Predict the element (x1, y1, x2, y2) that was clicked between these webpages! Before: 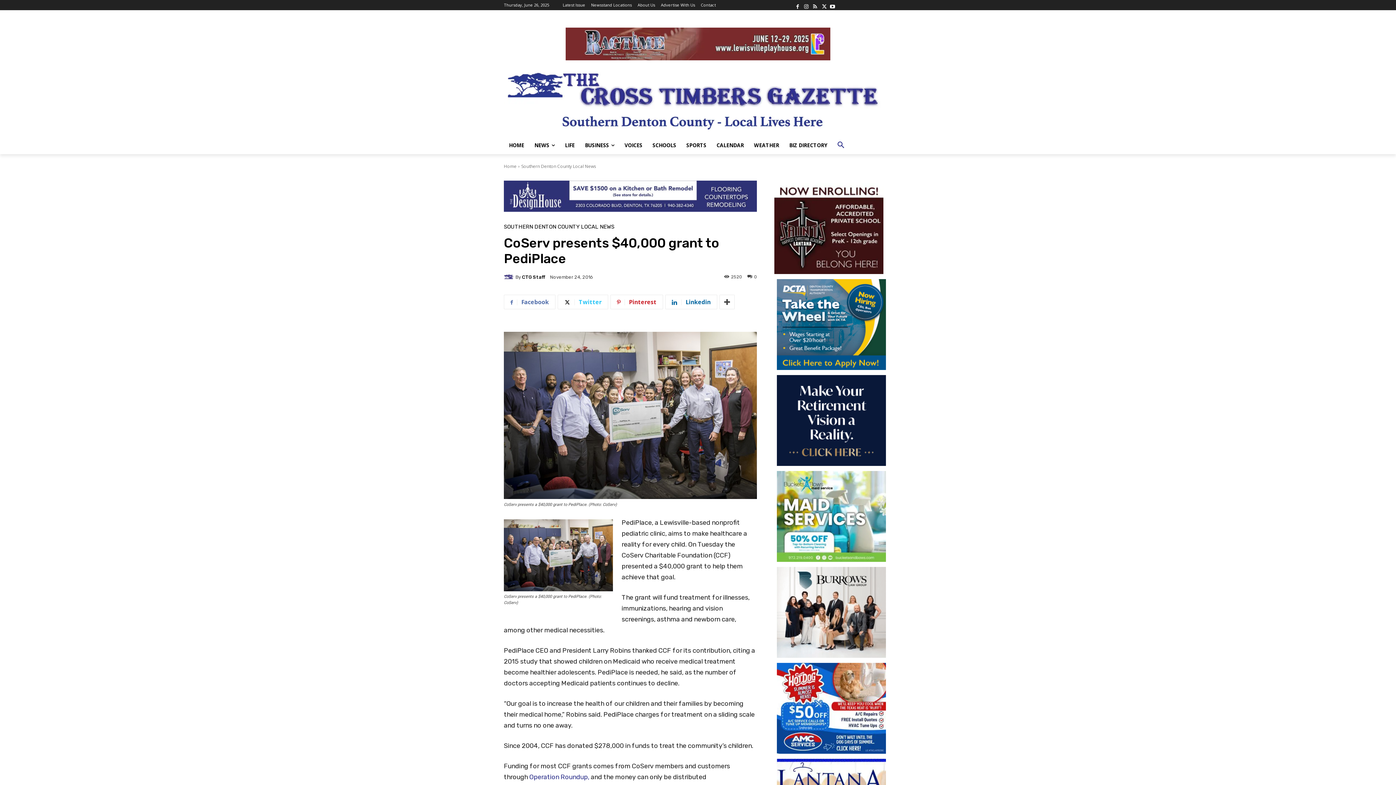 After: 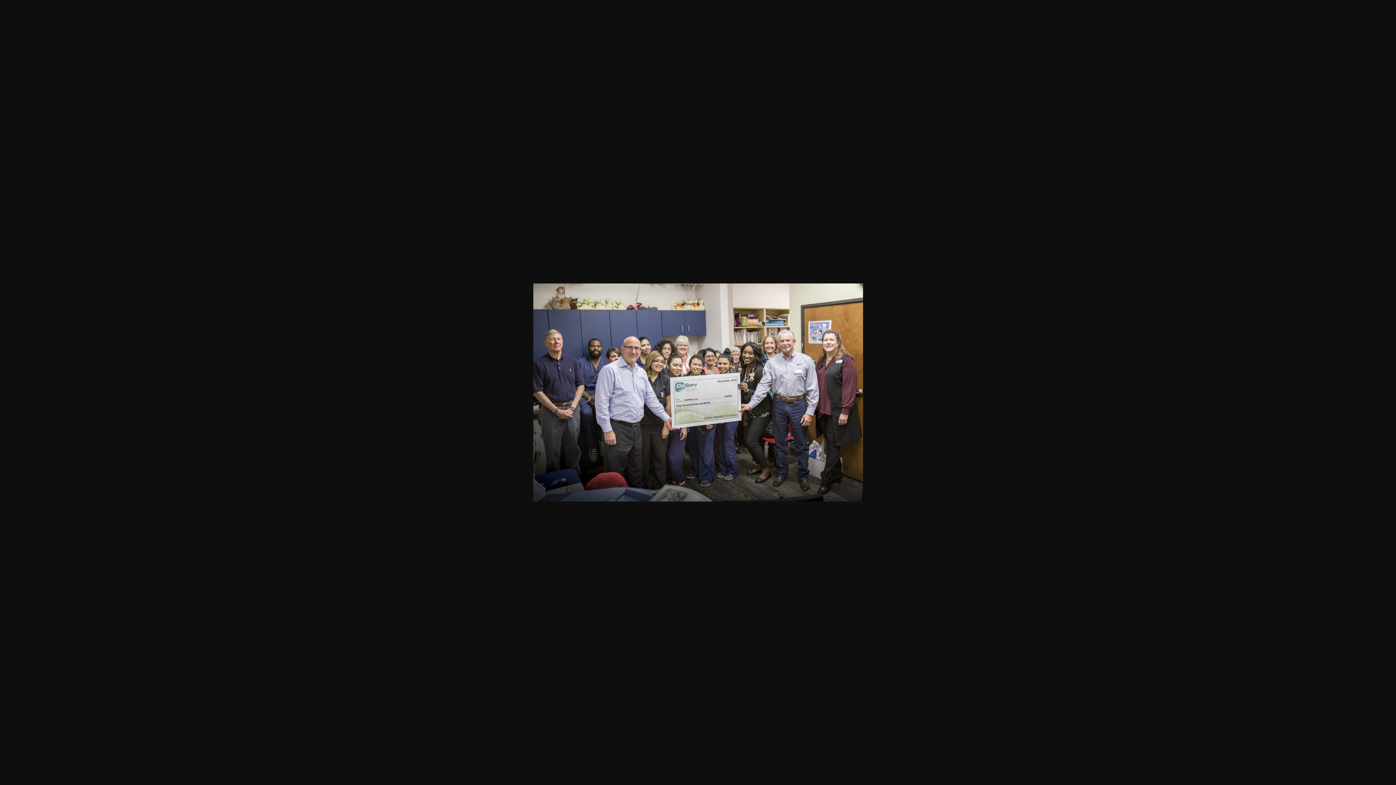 Action: bbox: (504, 519, 613, 591)